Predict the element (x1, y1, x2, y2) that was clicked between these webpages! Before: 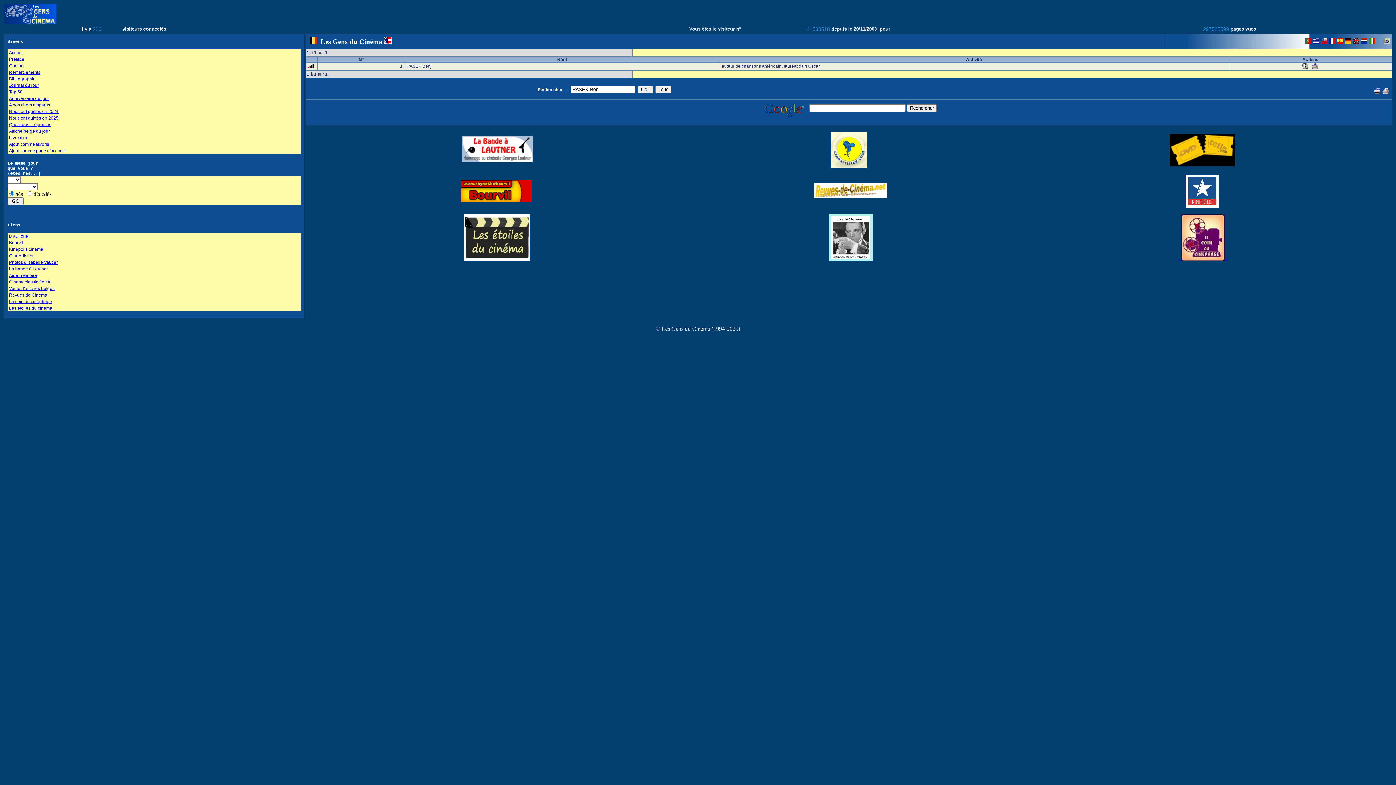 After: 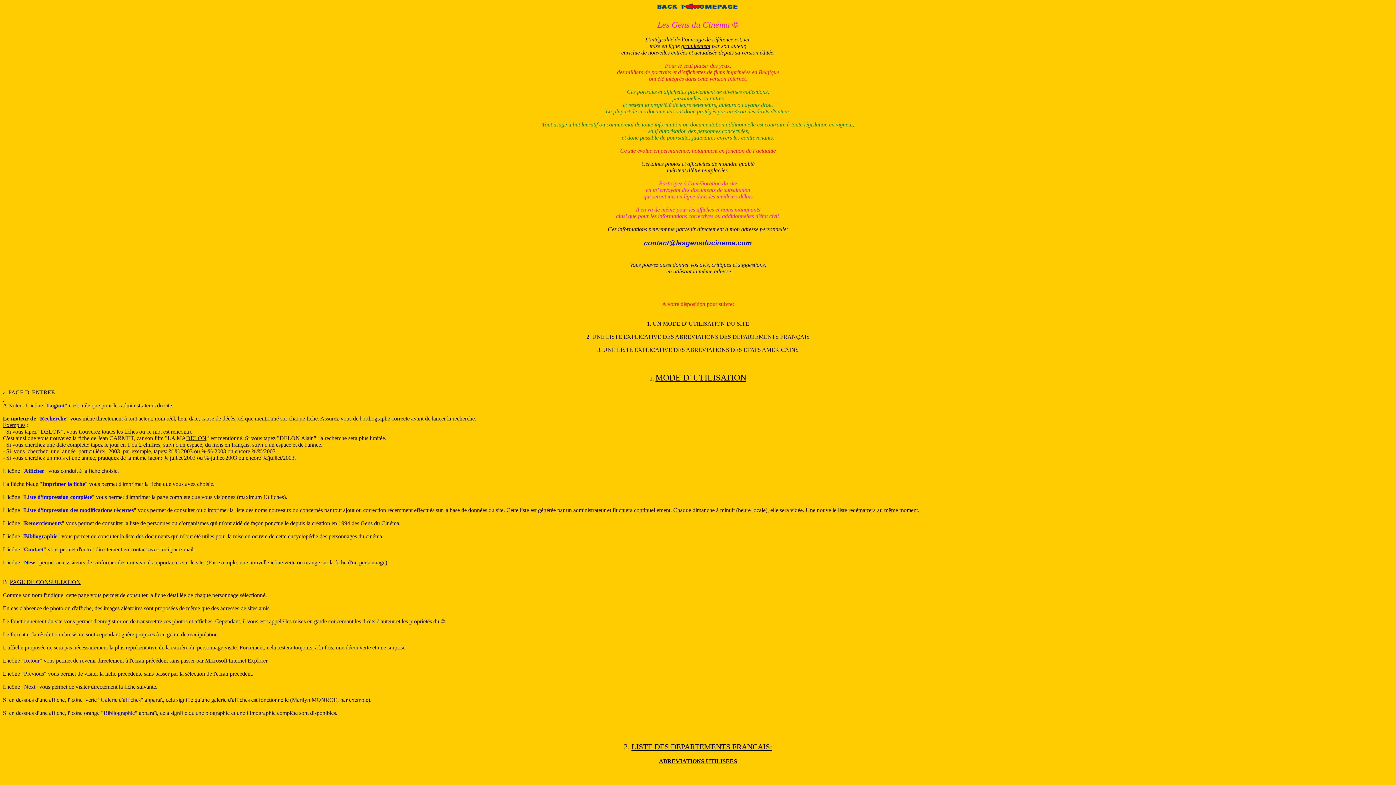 Action: bbox: (1329, 39, 1335, 44)